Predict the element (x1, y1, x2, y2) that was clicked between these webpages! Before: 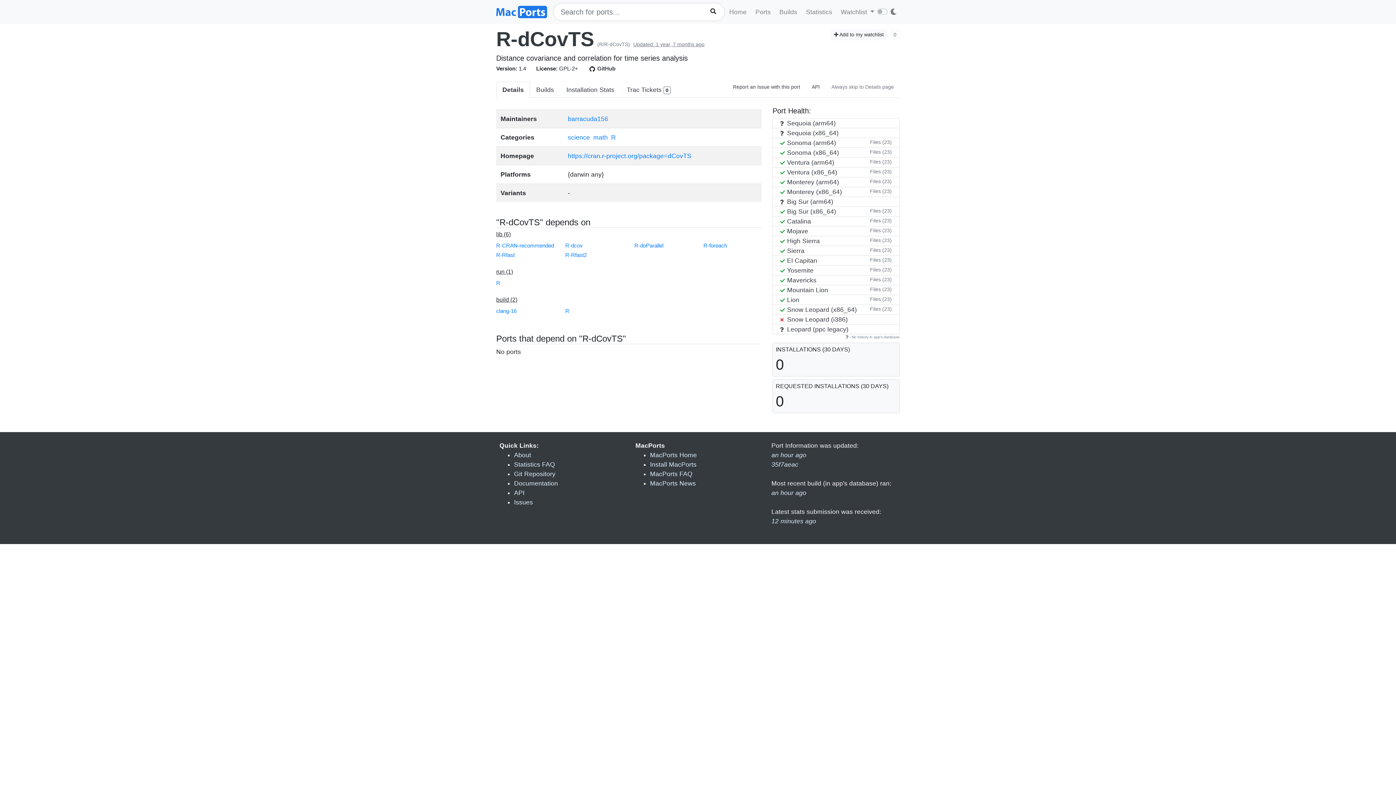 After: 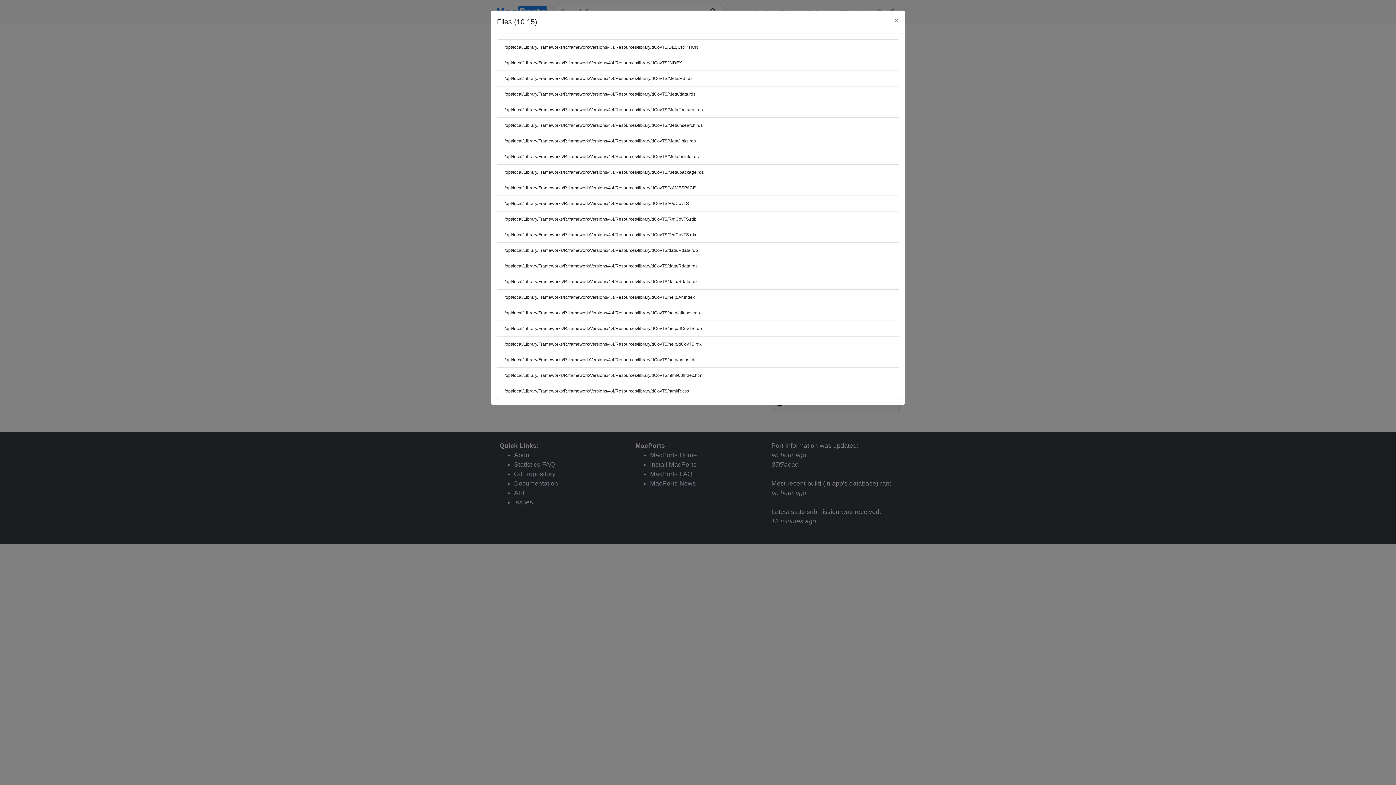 Action: bbox: (869, 216, 892, 225) label: Files (23)